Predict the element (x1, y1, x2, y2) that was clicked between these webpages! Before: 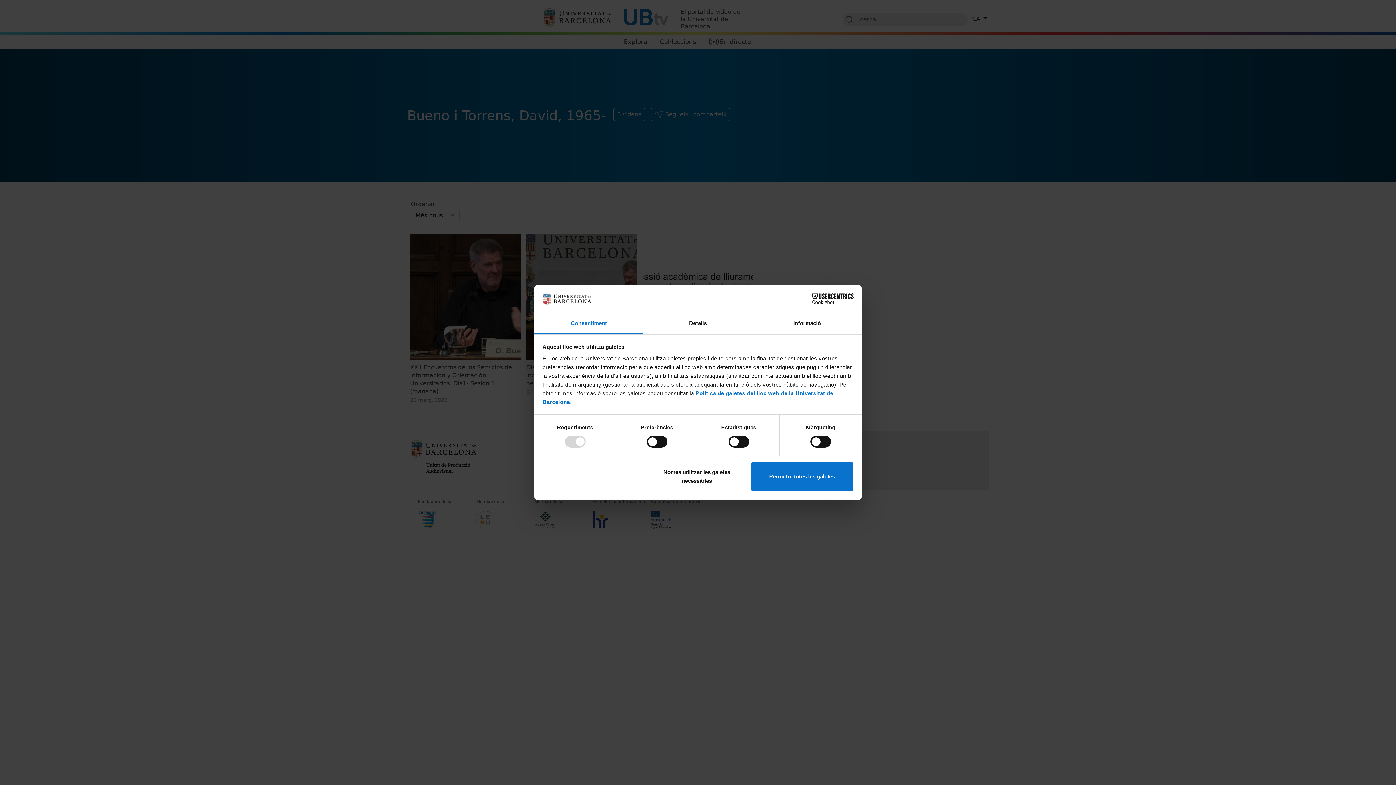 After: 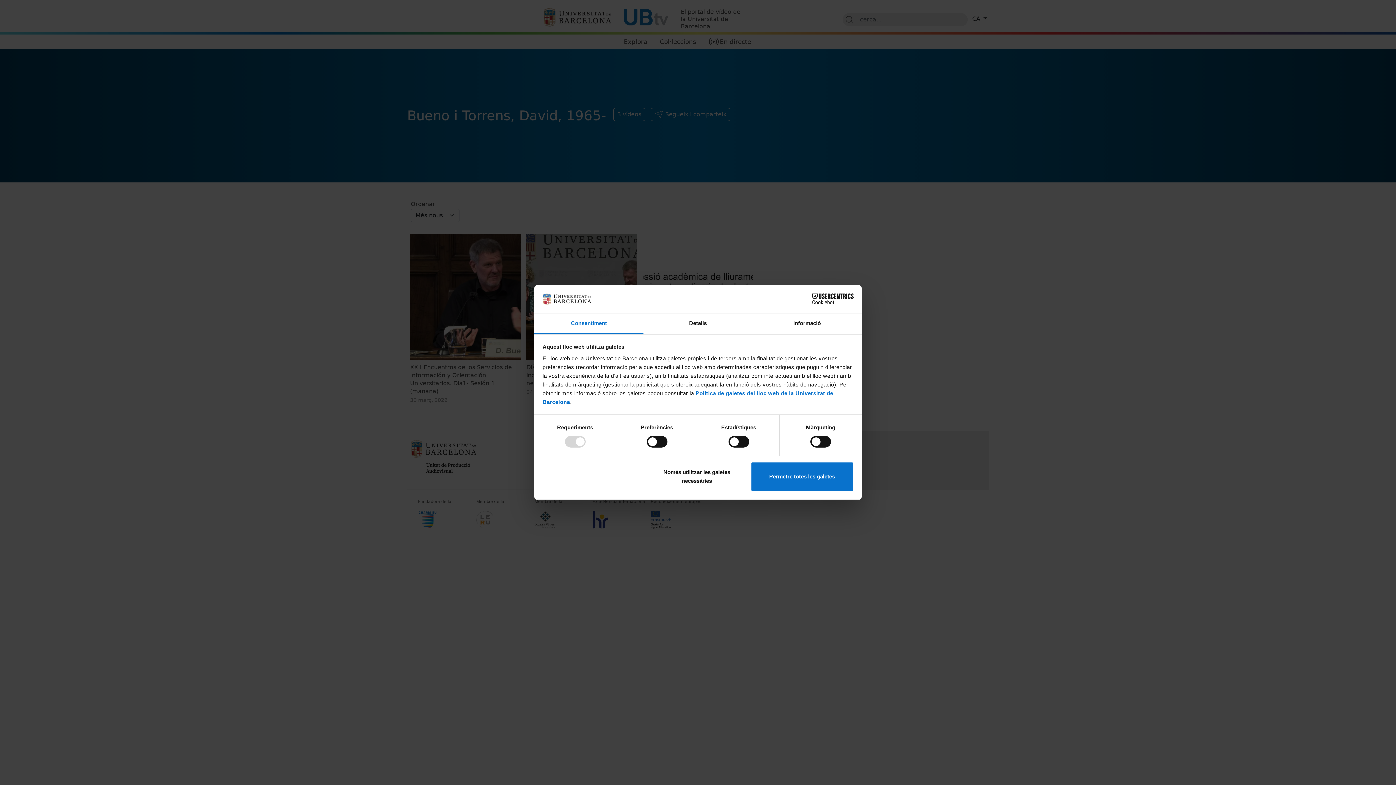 Action: bbox: (534, 313, 643, 334) label: Consentiment